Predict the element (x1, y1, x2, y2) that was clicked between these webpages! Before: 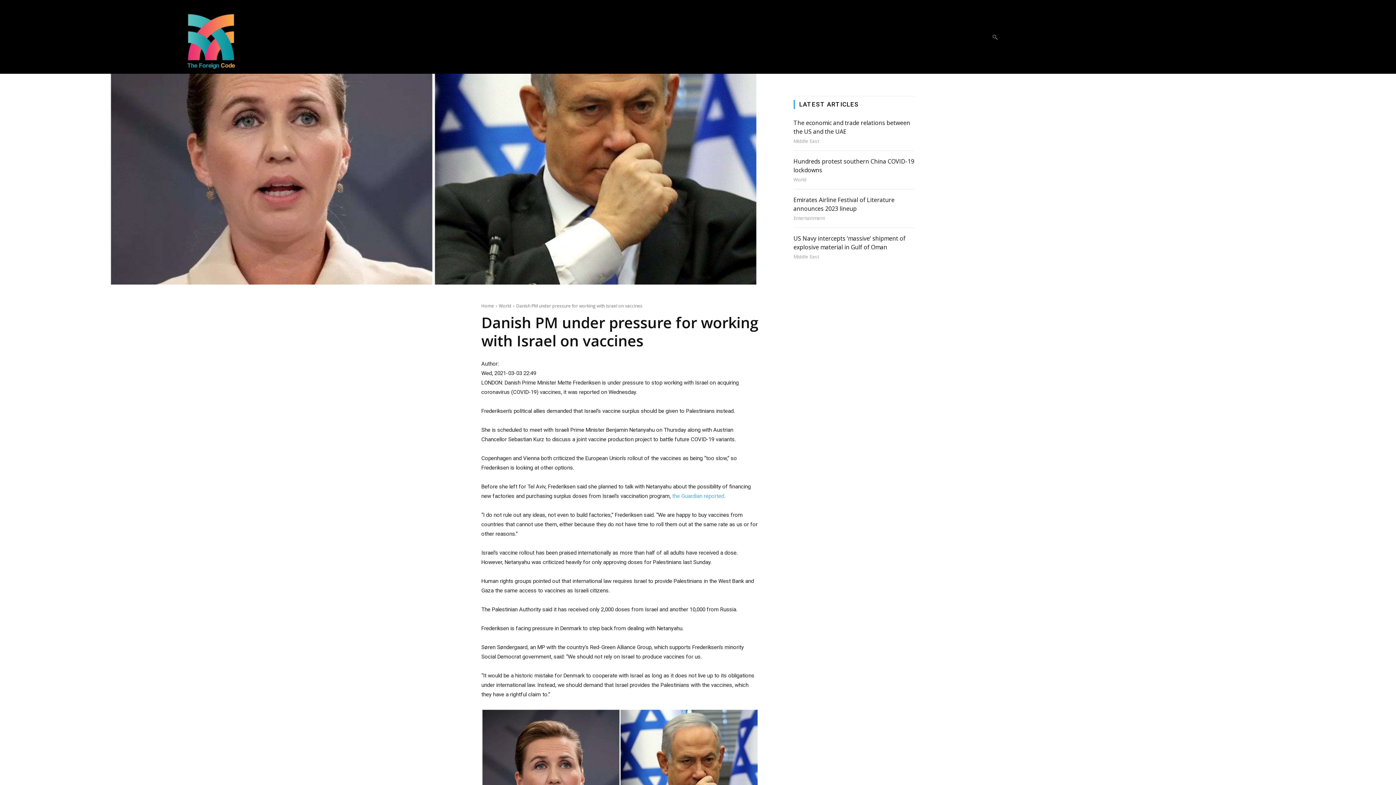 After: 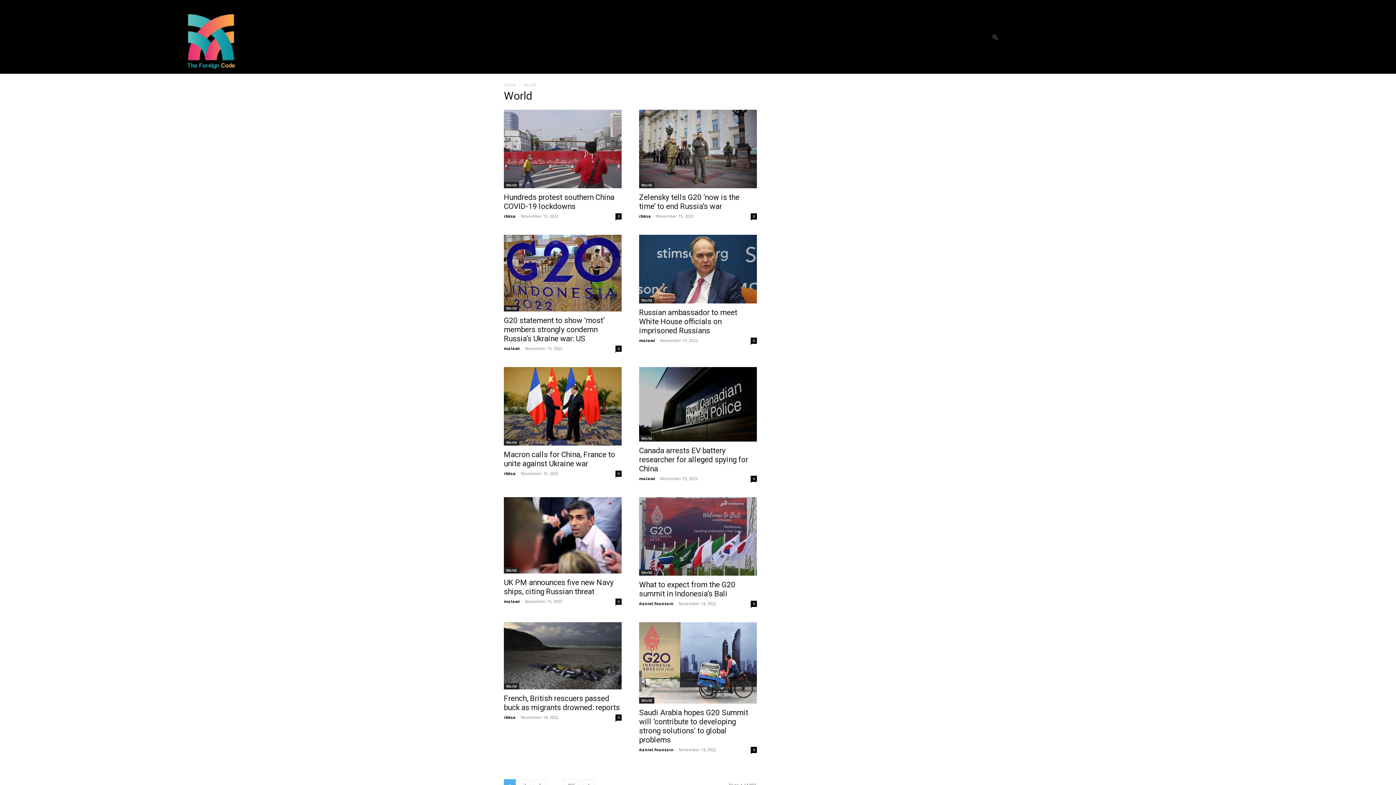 Action: bbox: (498, 302, 511, 309) label: World